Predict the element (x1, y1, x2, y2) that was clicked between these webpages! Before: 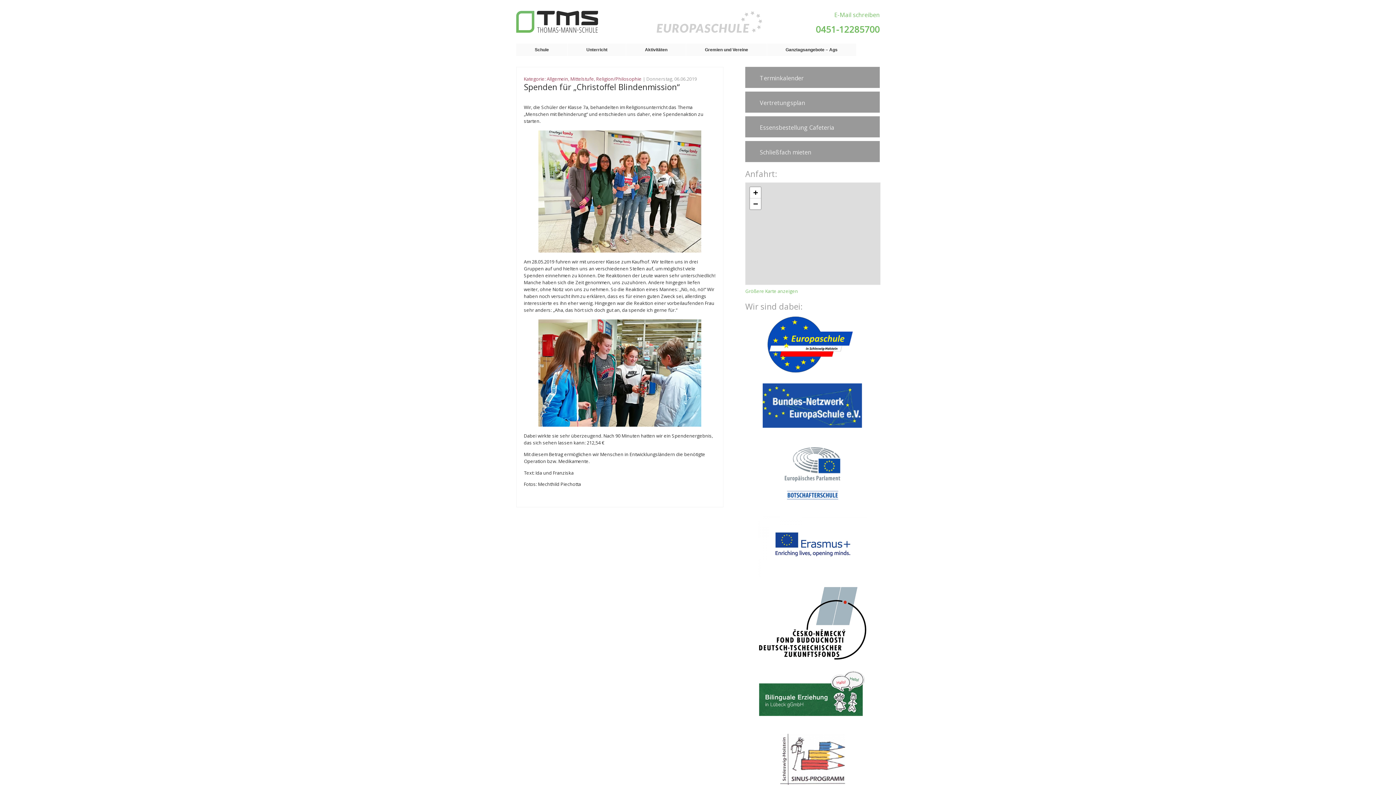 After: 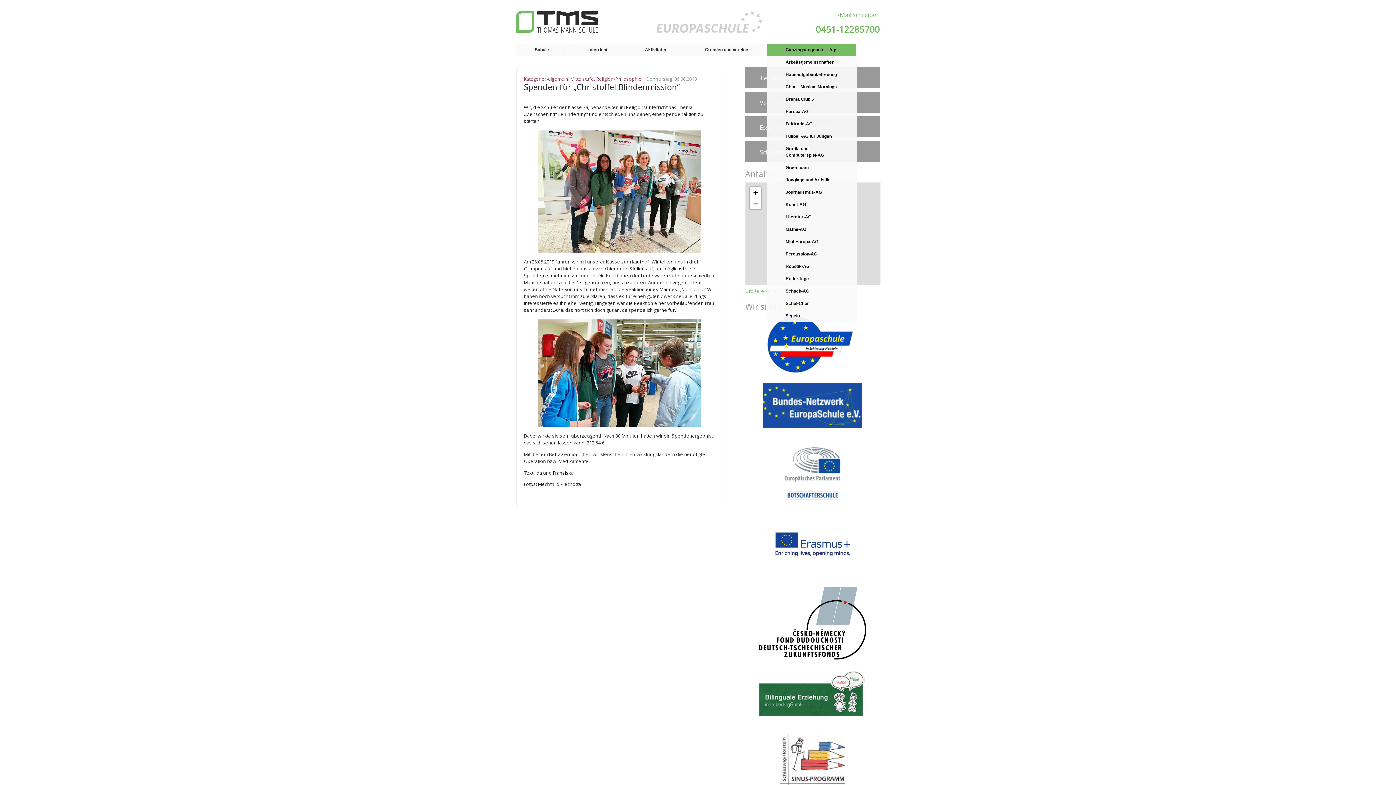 Action: label: Ganztagsangebote – Ags bbox: (767, 43, 856, 56)